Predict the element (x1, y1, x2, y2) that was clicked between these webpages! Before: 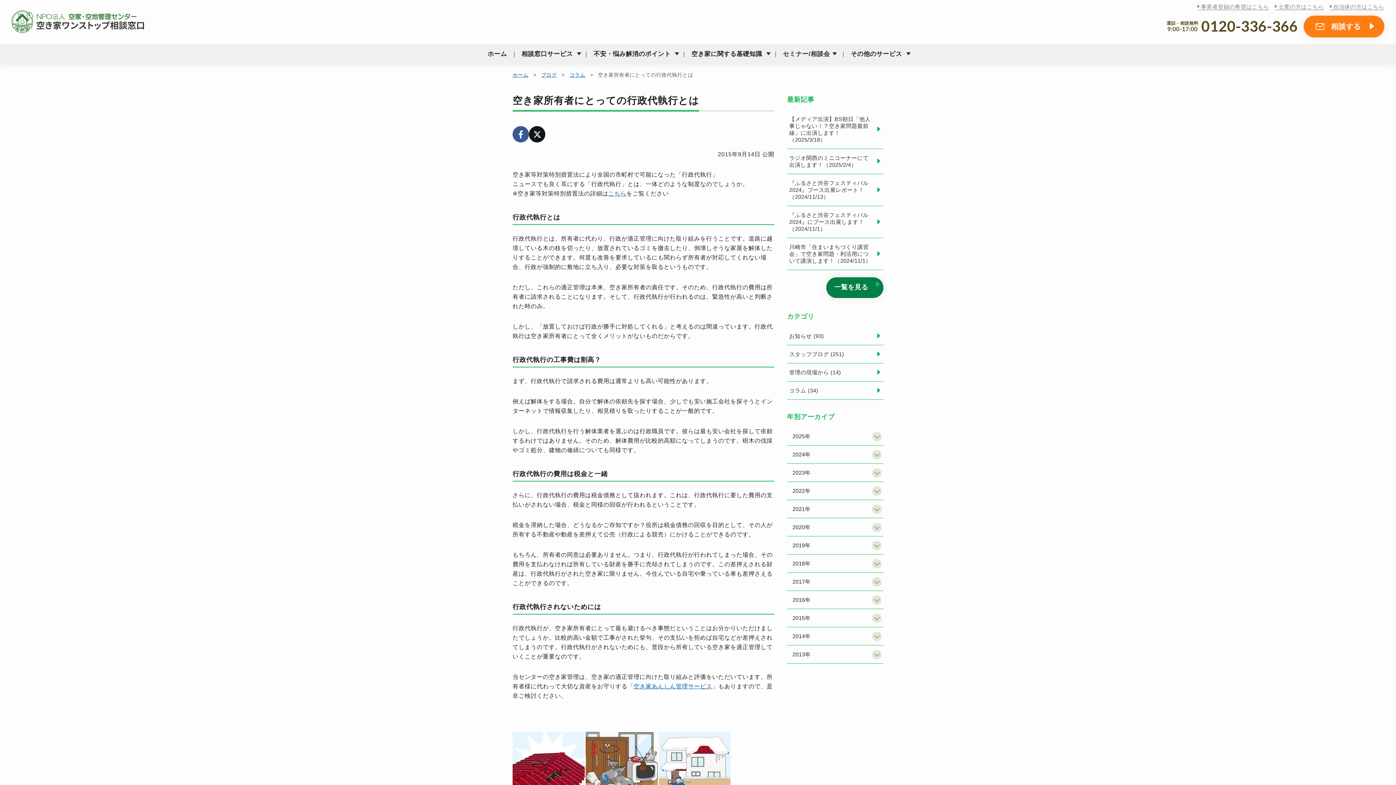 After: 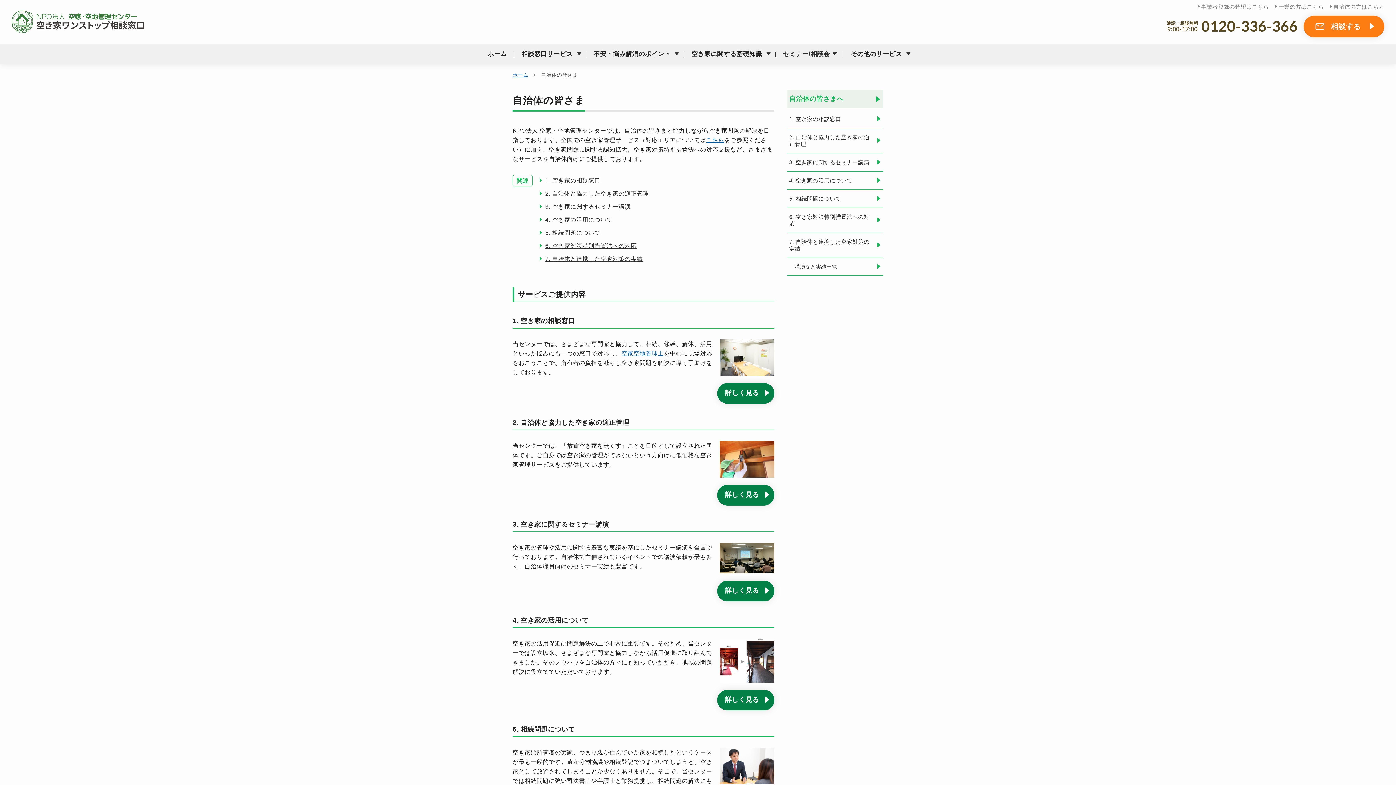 Action: label: 自治体の方はこちら bbox: (1330, 3, 1384, 10)